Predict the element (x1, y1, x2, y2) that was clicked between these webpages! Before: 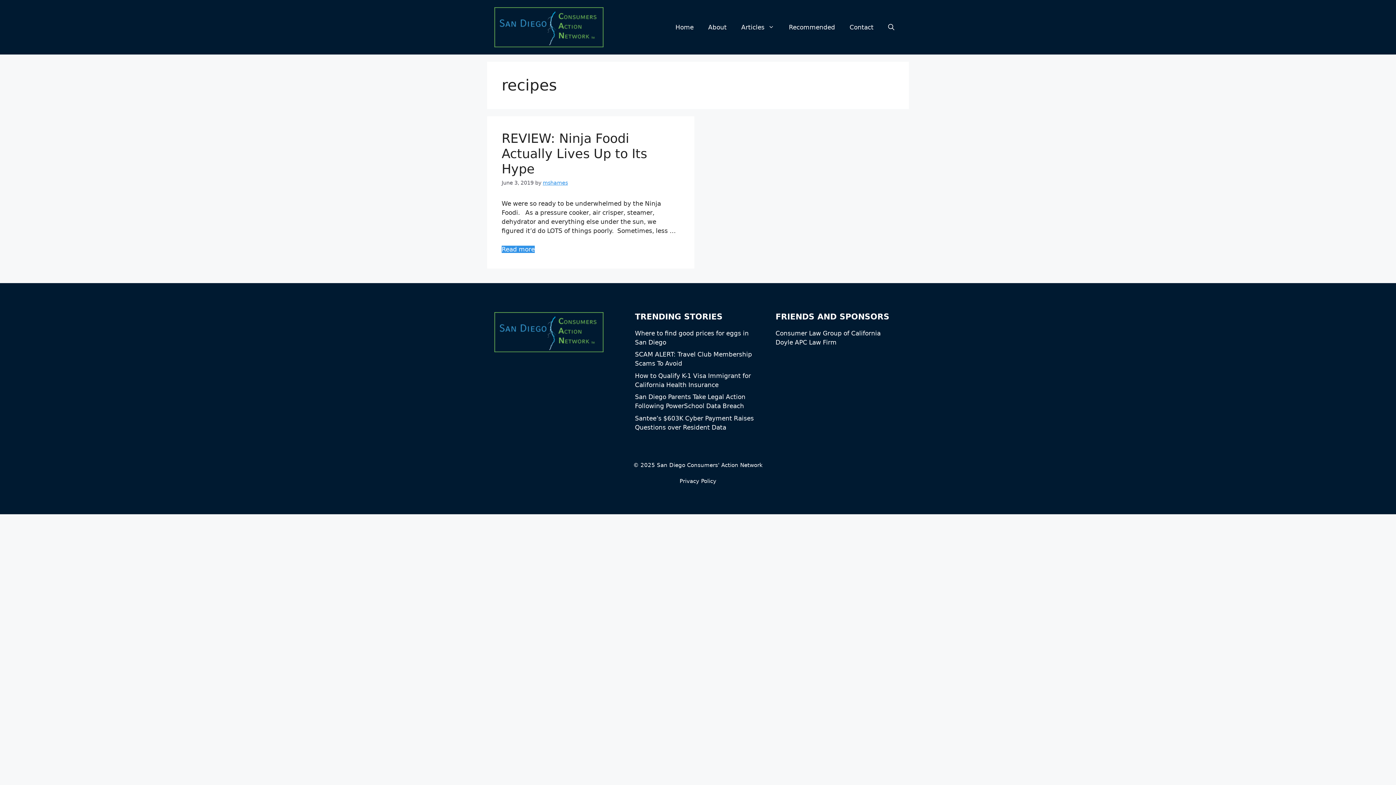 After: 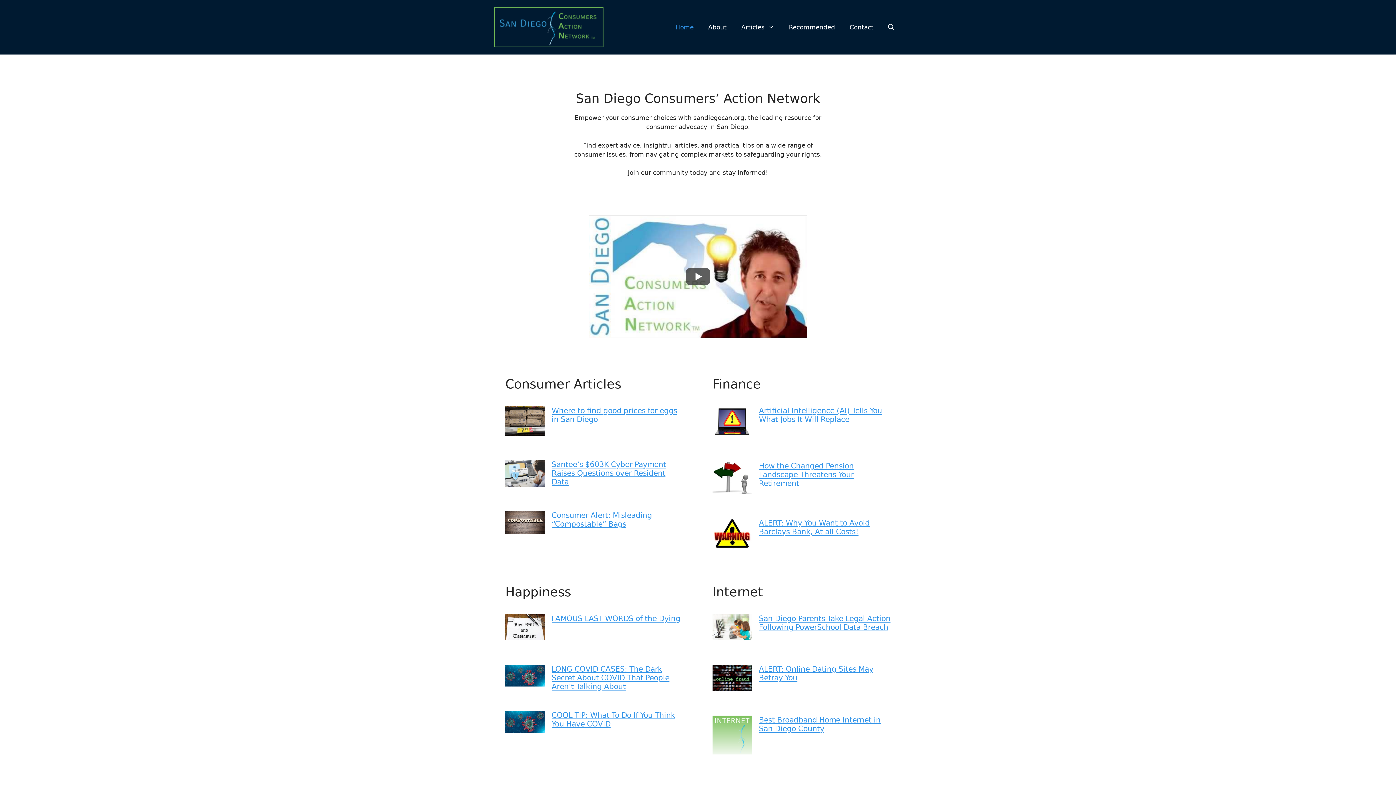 Action: label: Home bbox: (668, 16, 701, 38)